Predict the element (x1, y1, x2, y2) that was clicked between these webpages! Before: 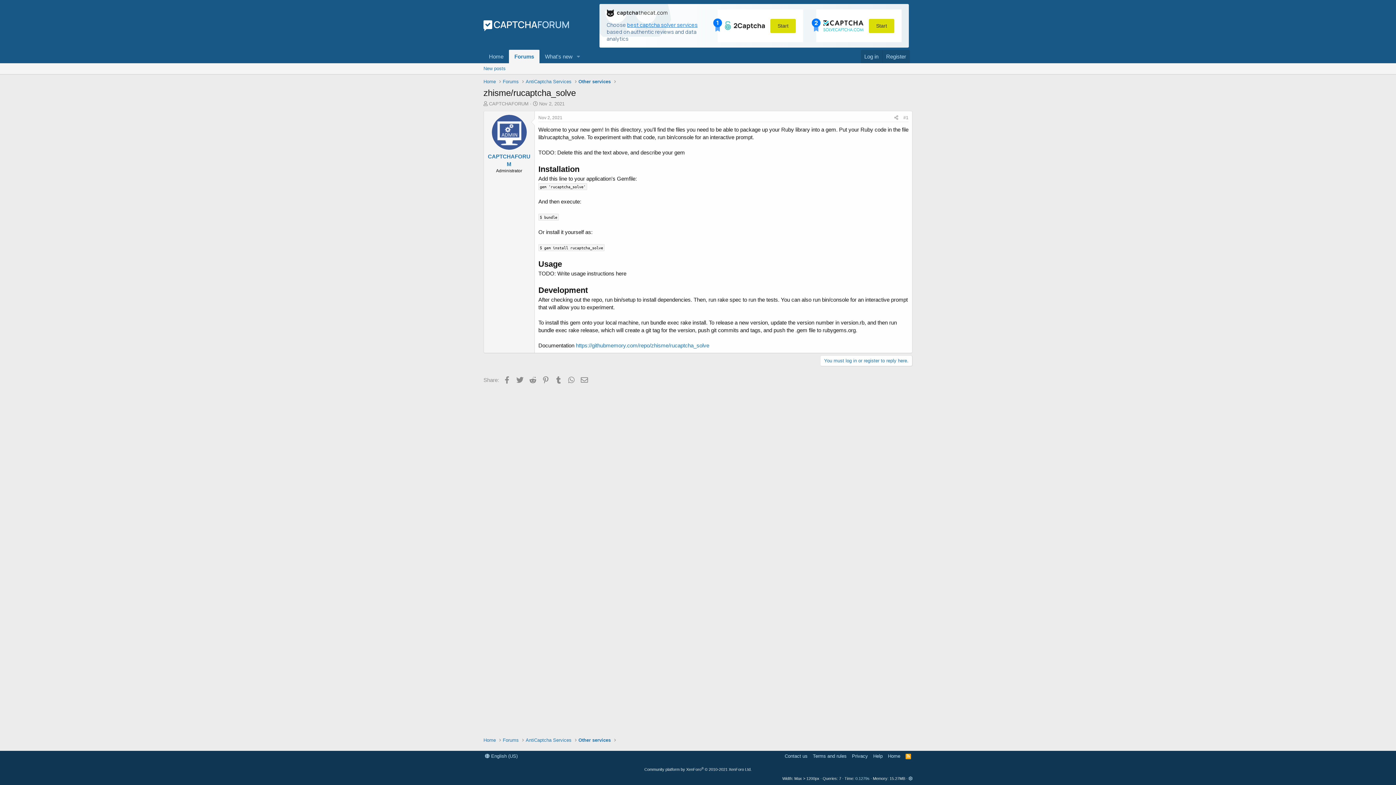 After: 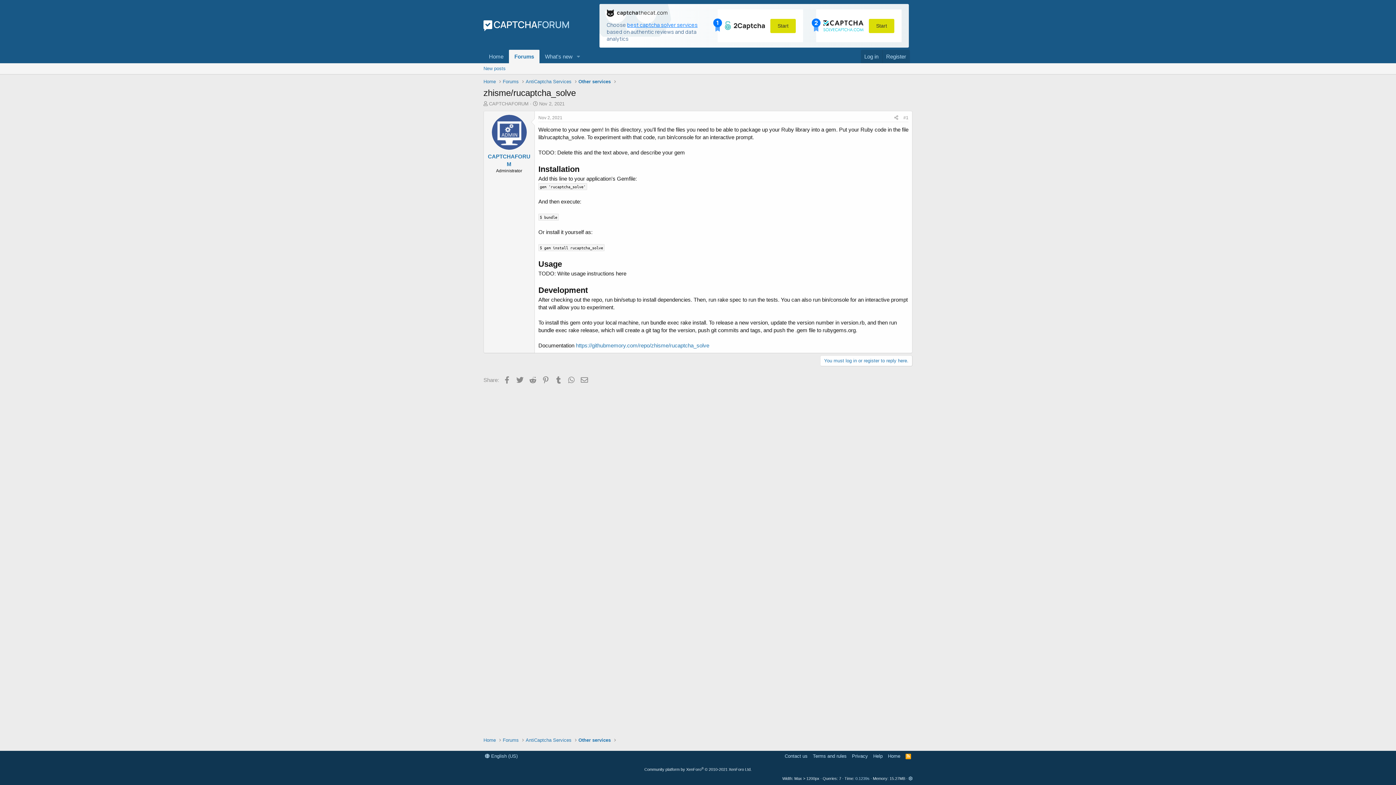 Action: bbox: (892, 113, 901, 121) label: Share